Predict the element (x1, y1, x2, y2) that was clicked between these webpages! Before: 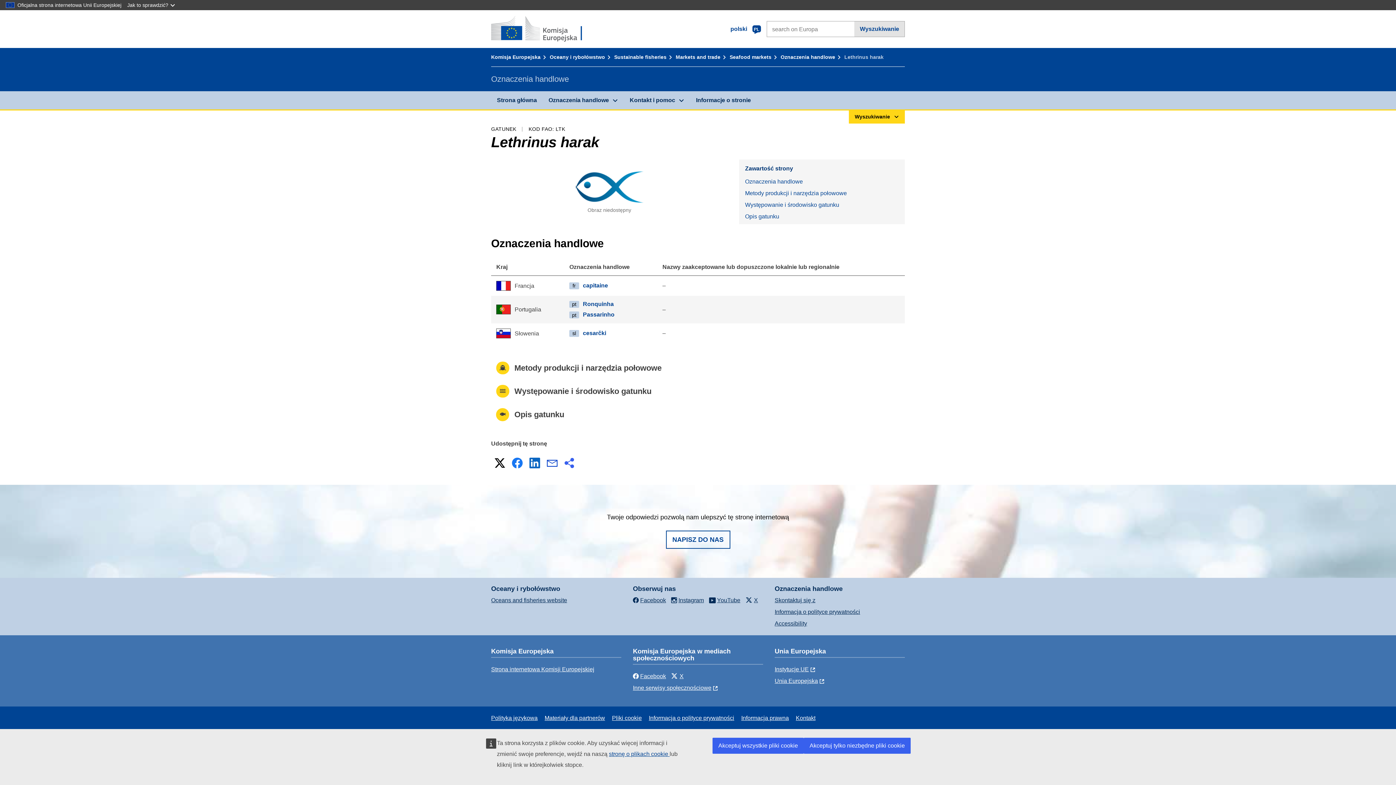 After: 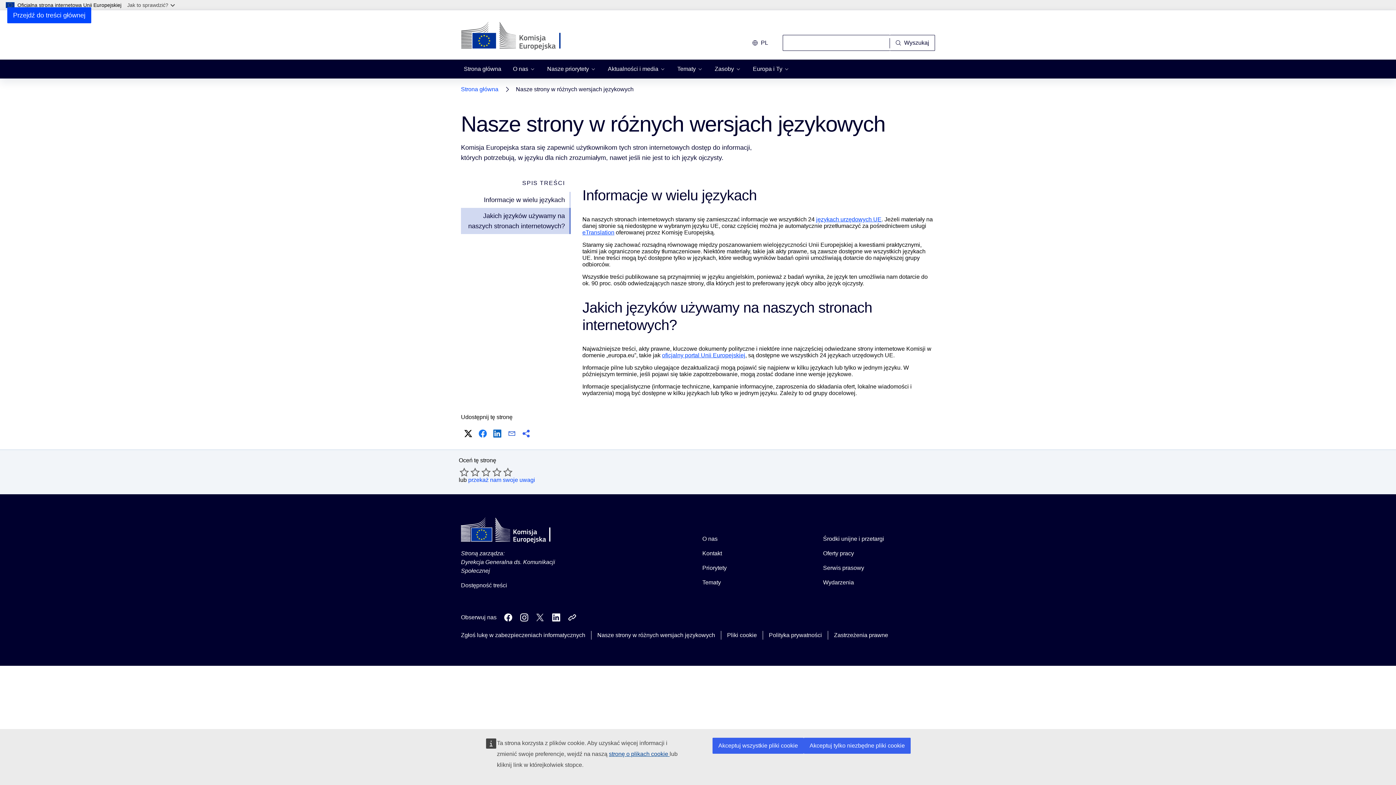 Action: bbox: (491, 715, 537, 721) label: Polityka językowa